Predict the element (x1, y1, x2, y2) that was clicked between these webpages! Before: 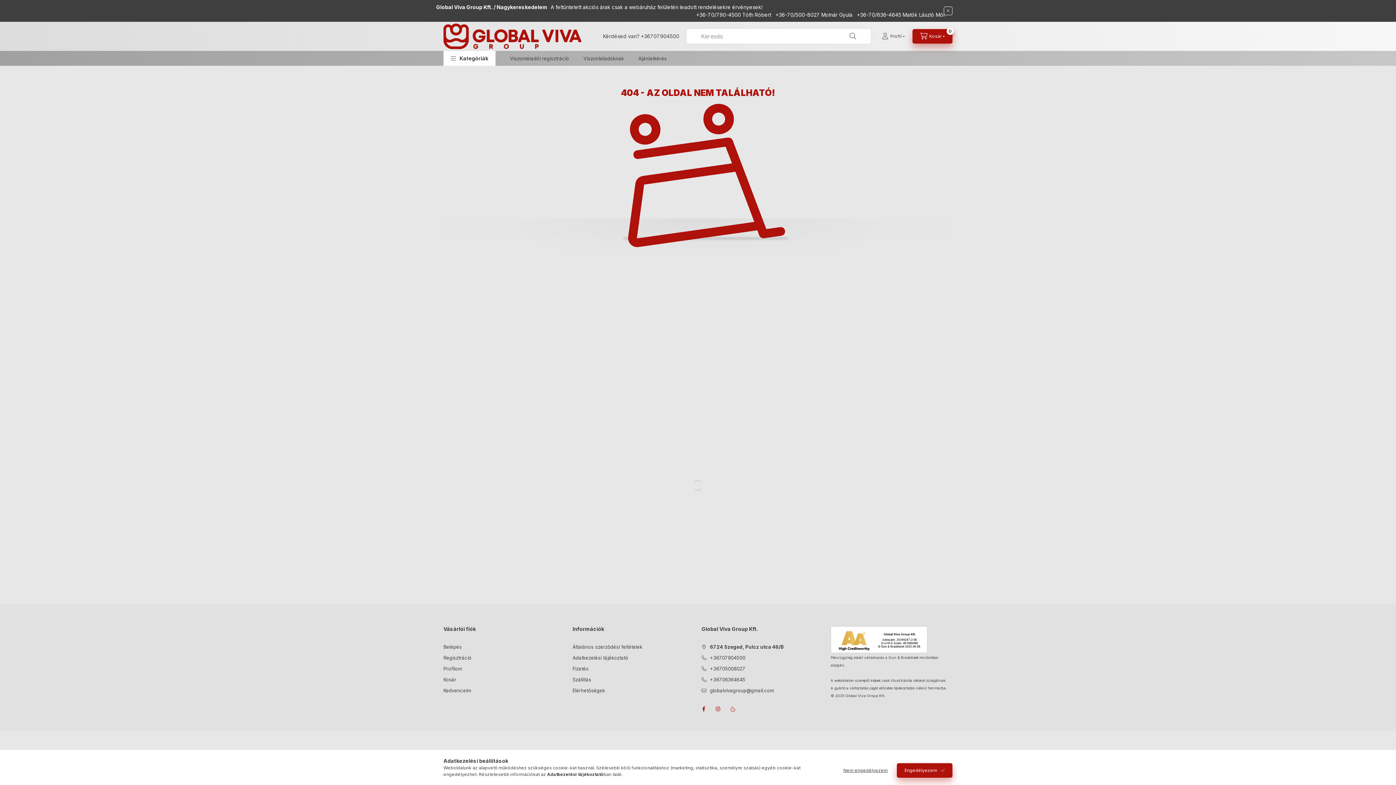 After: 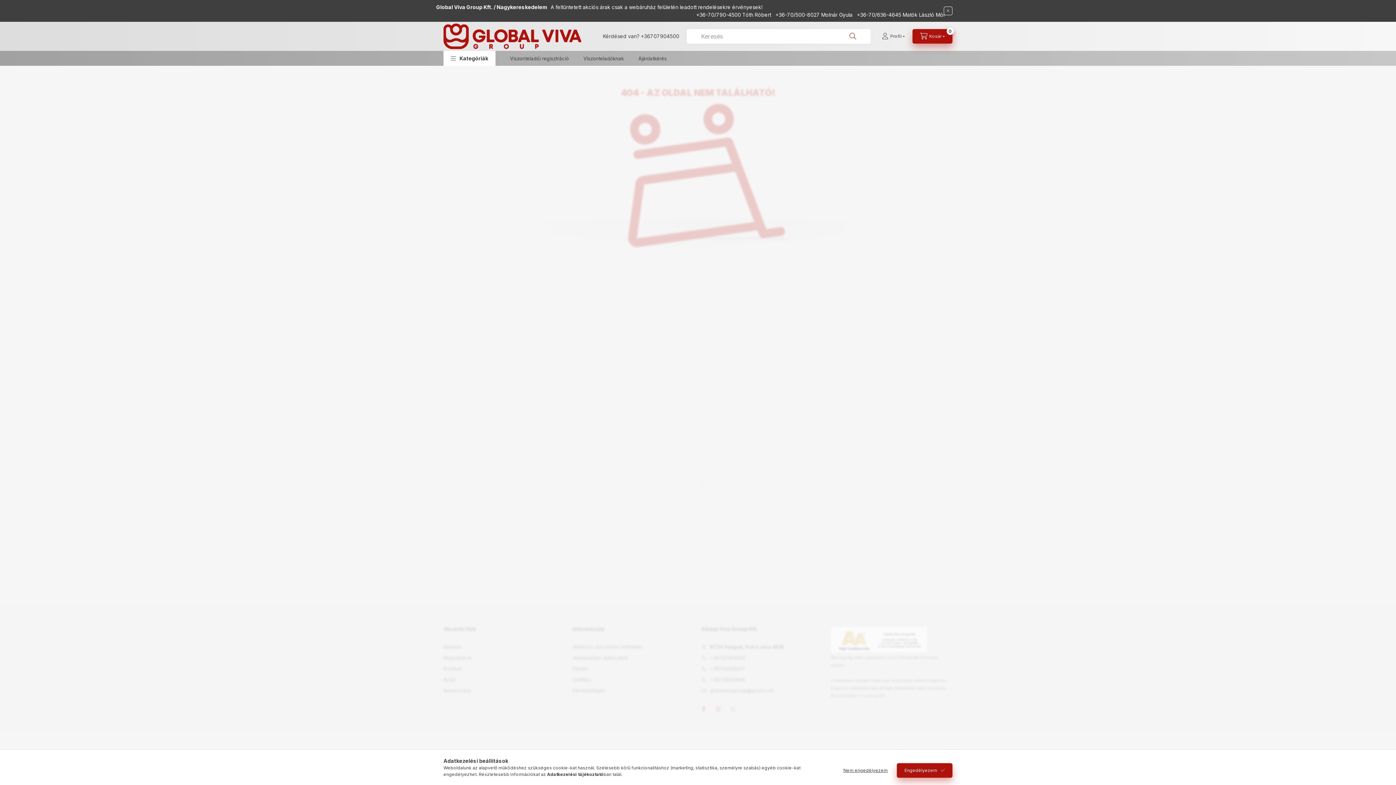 Action: bbox: (842, 29, 863, 43) label: Keresés